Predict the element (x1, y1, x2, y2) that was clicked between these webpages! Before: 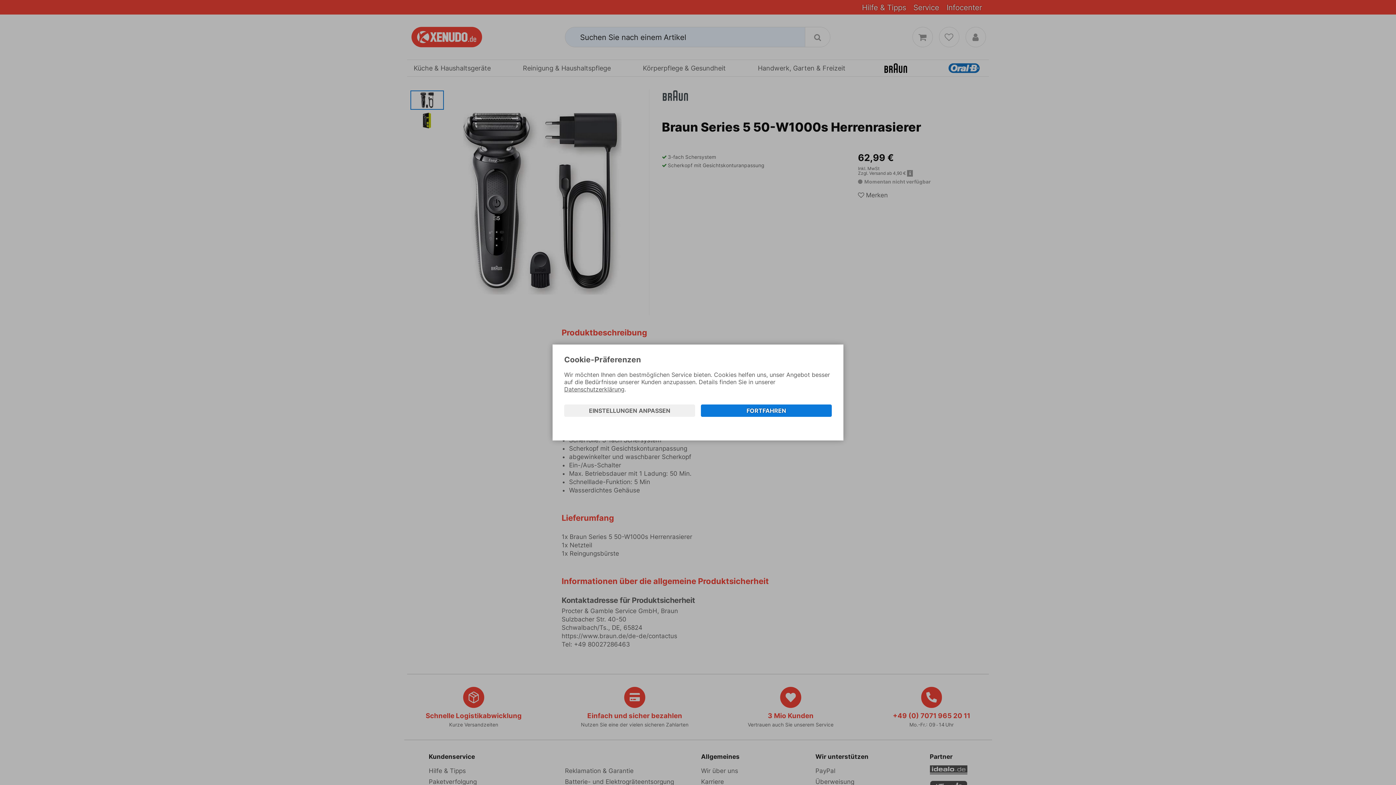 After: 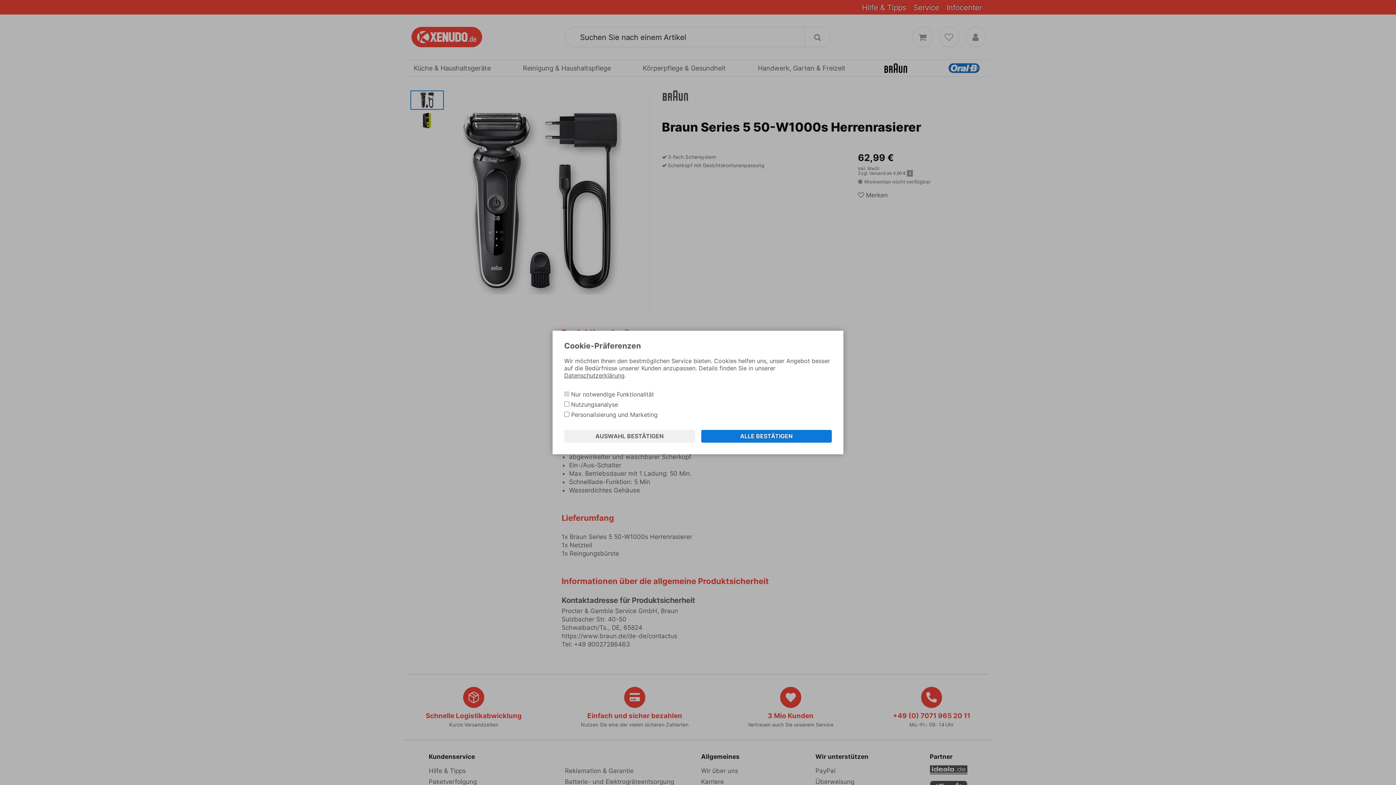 Action: label: EINSTELLUNGEN ANPASSEN bbox: (564, 404, 695, 417)